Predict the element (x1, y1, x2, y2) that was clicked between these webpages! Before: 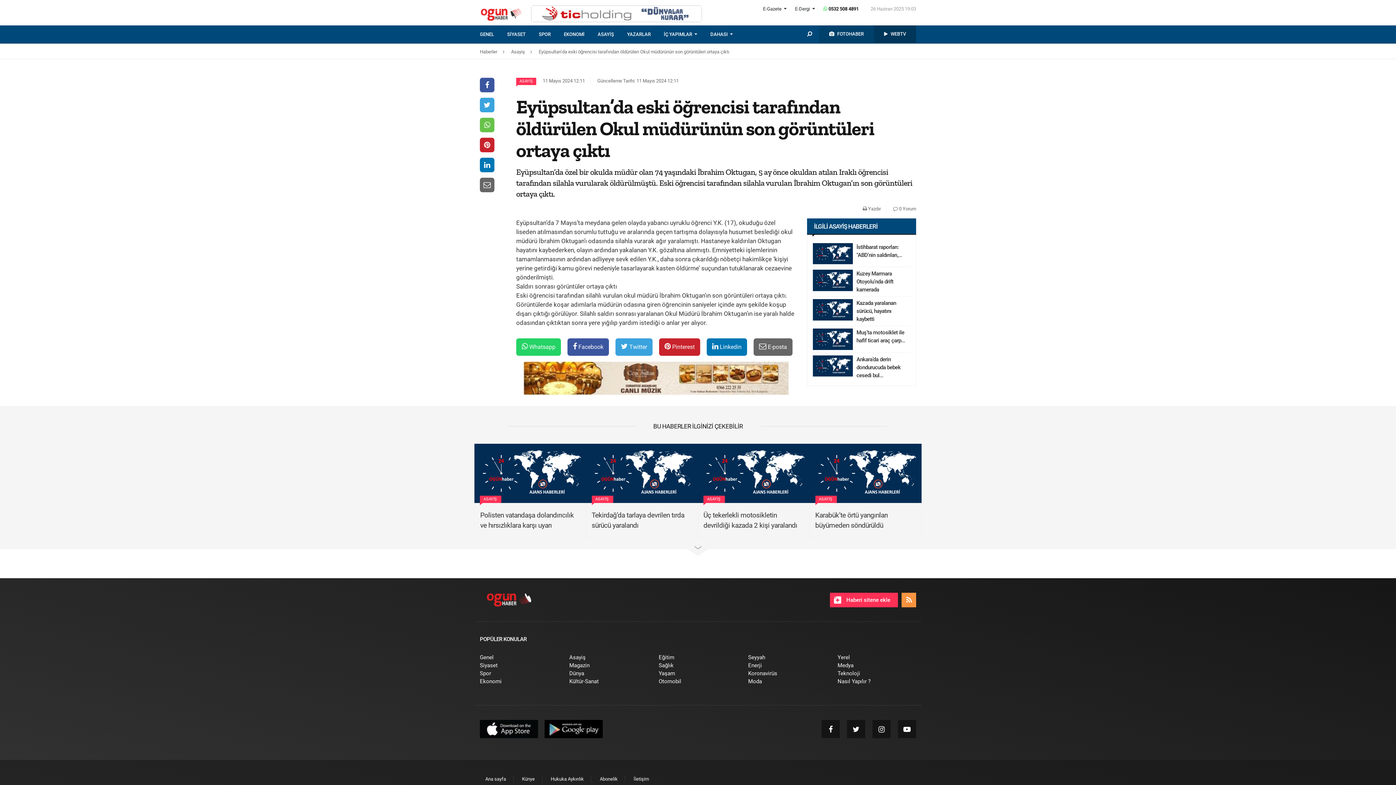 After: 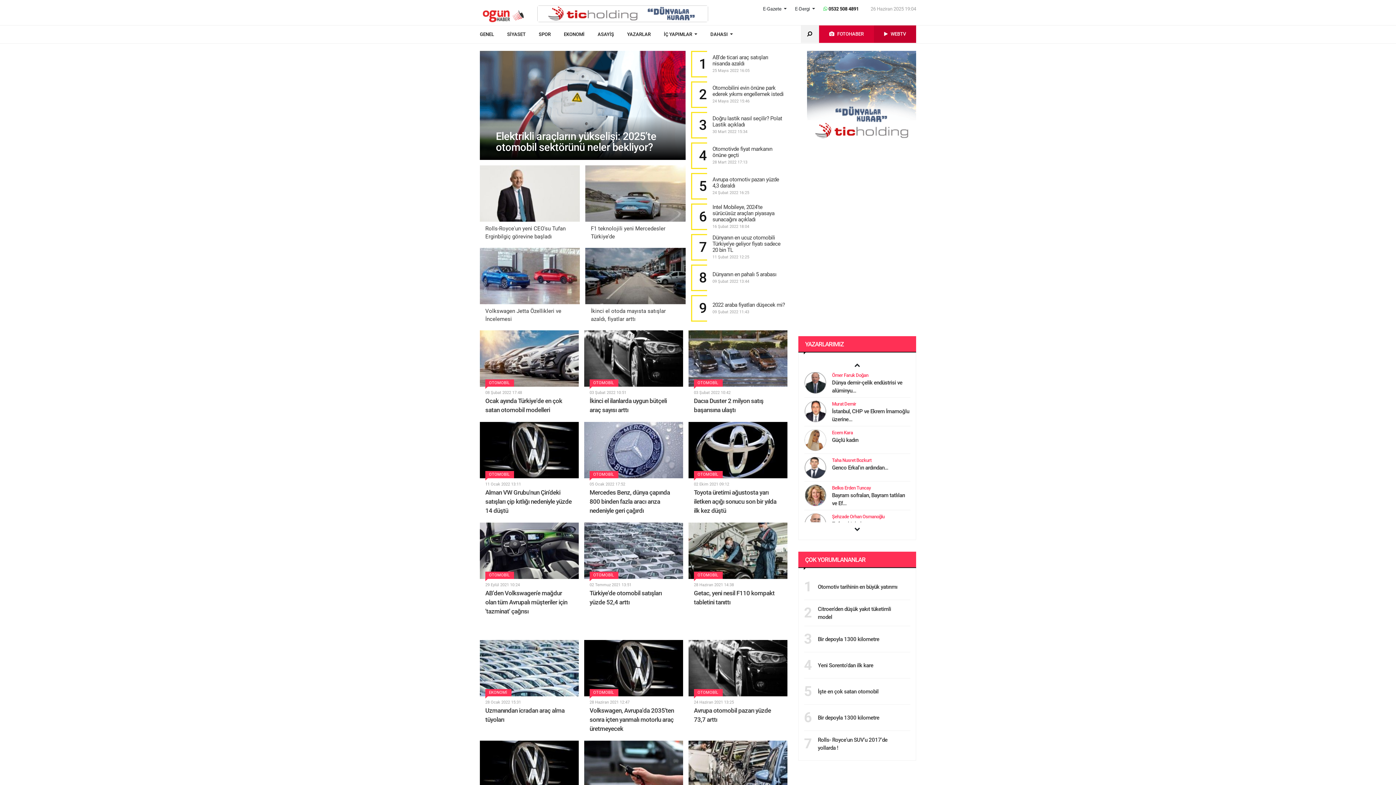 Action: bbox: (658, 678, 681, 685) label: Otomobil